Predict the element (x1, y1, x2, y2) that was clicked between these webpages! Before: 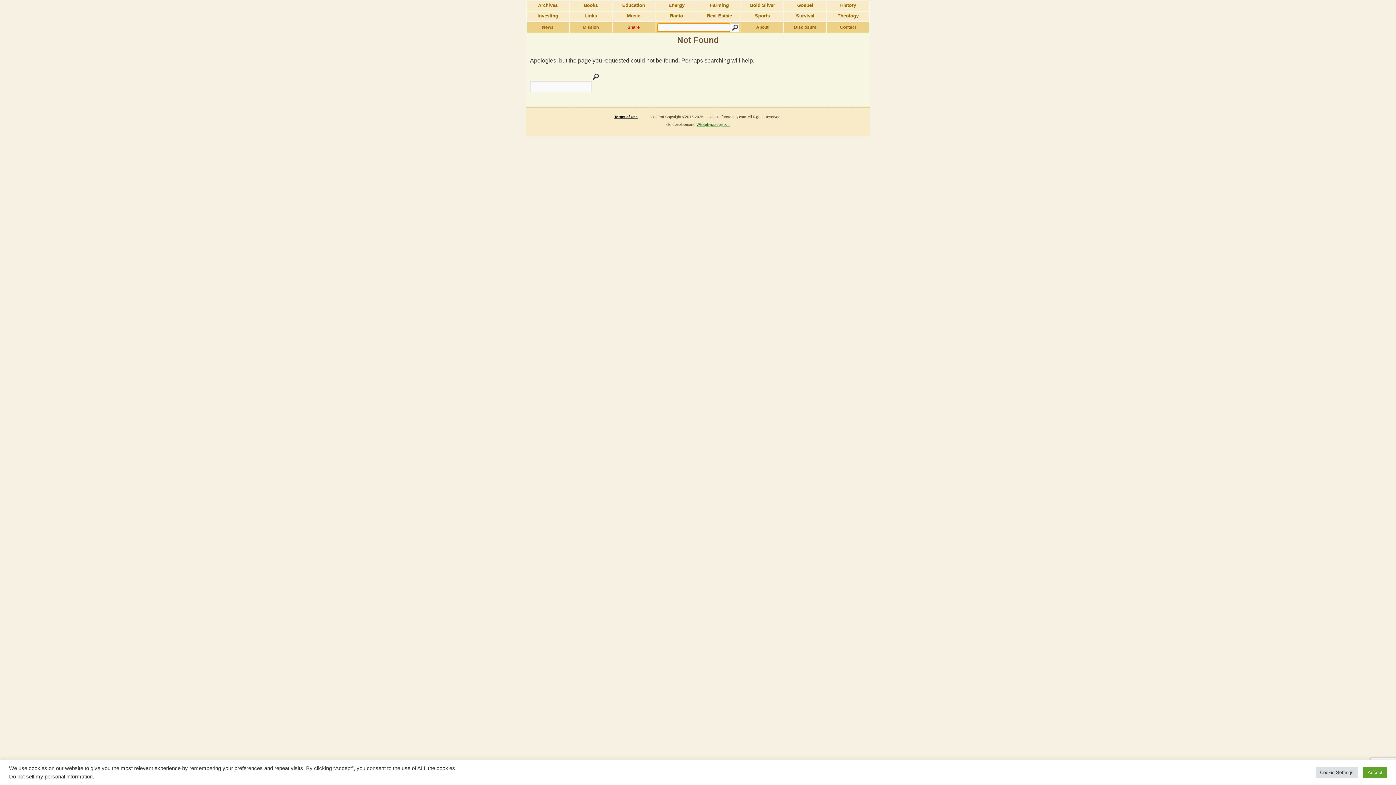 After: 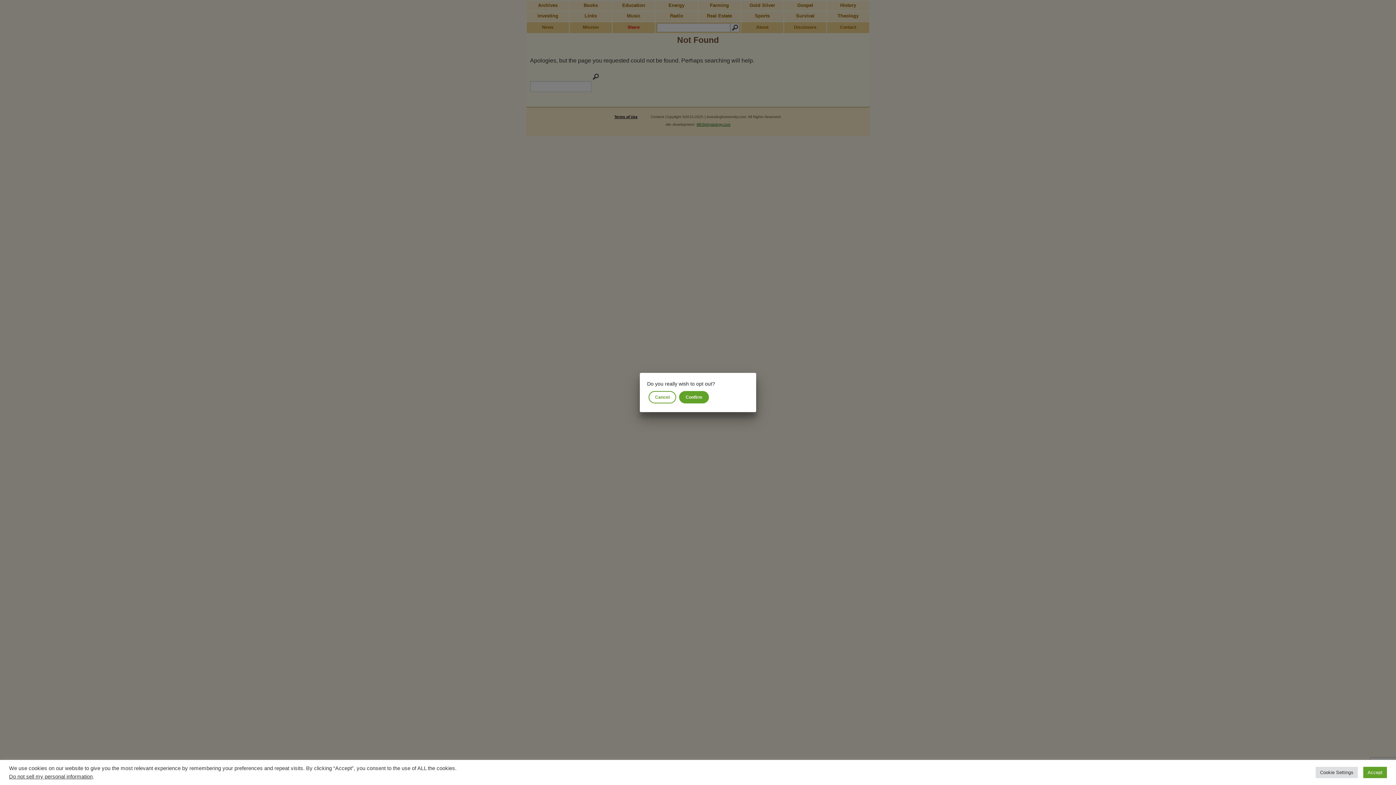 Action: label: Do not sell my personal information bbox: (9, 774, 92, 780)